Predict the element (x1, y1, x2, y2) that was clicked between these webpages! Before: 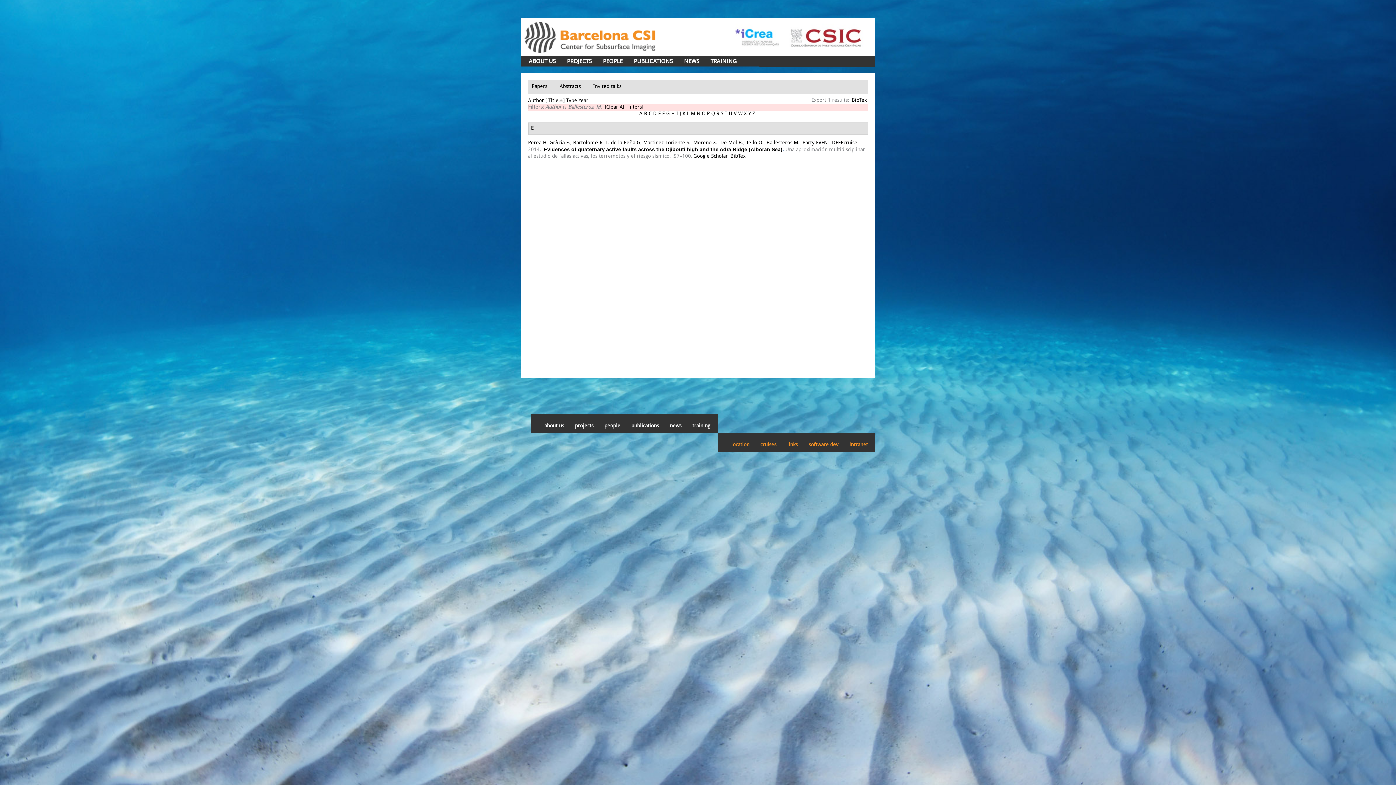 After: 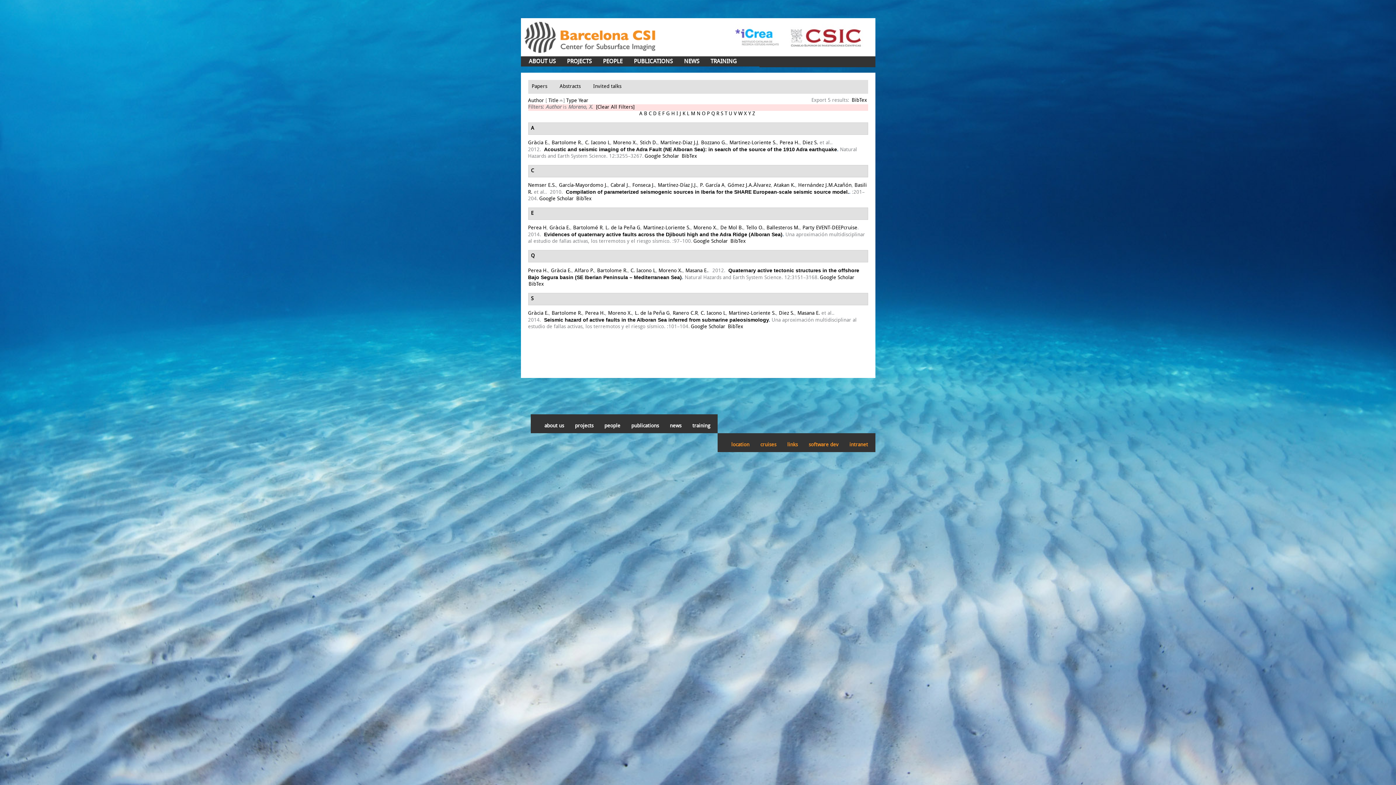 Action: bbox: (693, 140, 717, 145) label: Moreno X.